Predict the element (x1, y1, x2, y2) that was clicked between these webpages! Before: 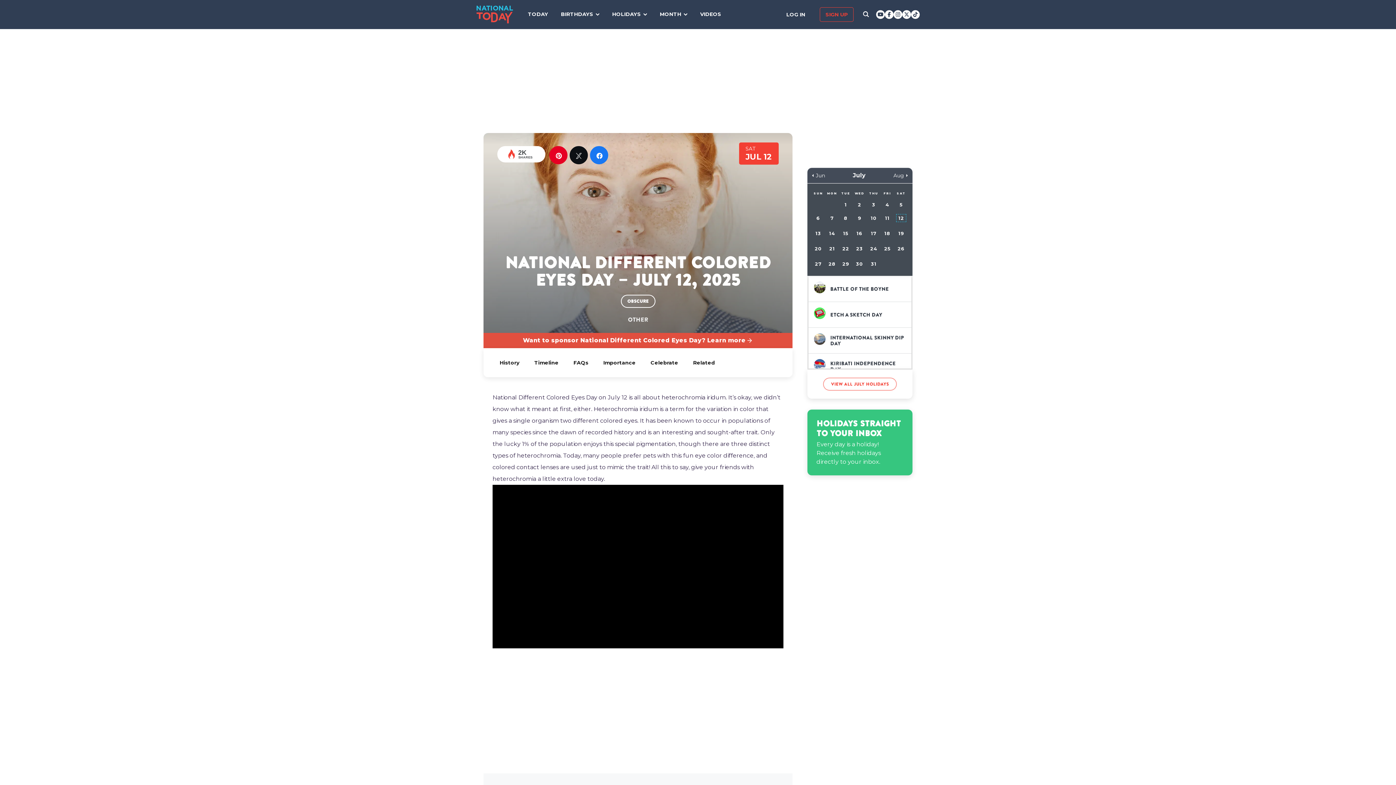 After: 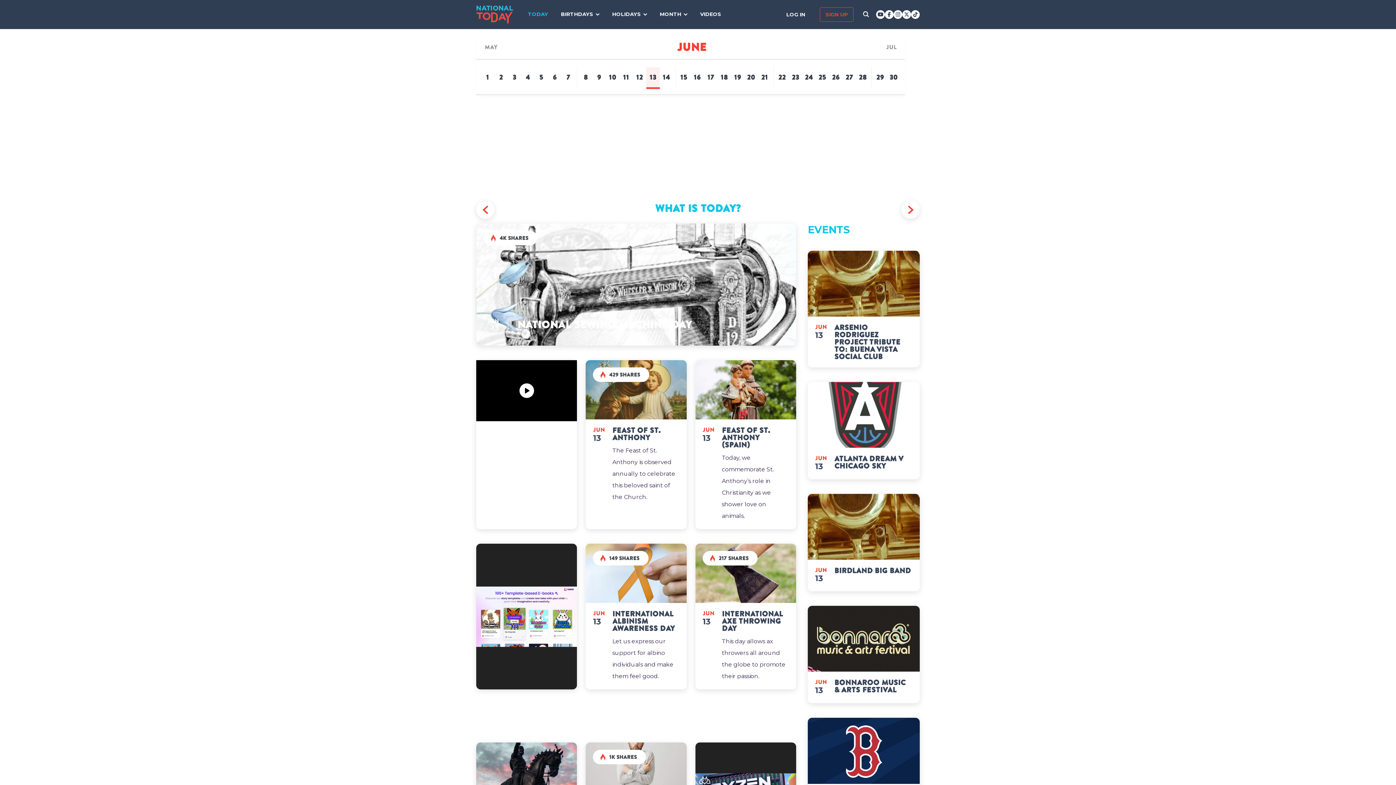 Action: bbox: (528, 11, 548, 16) label: TODAY